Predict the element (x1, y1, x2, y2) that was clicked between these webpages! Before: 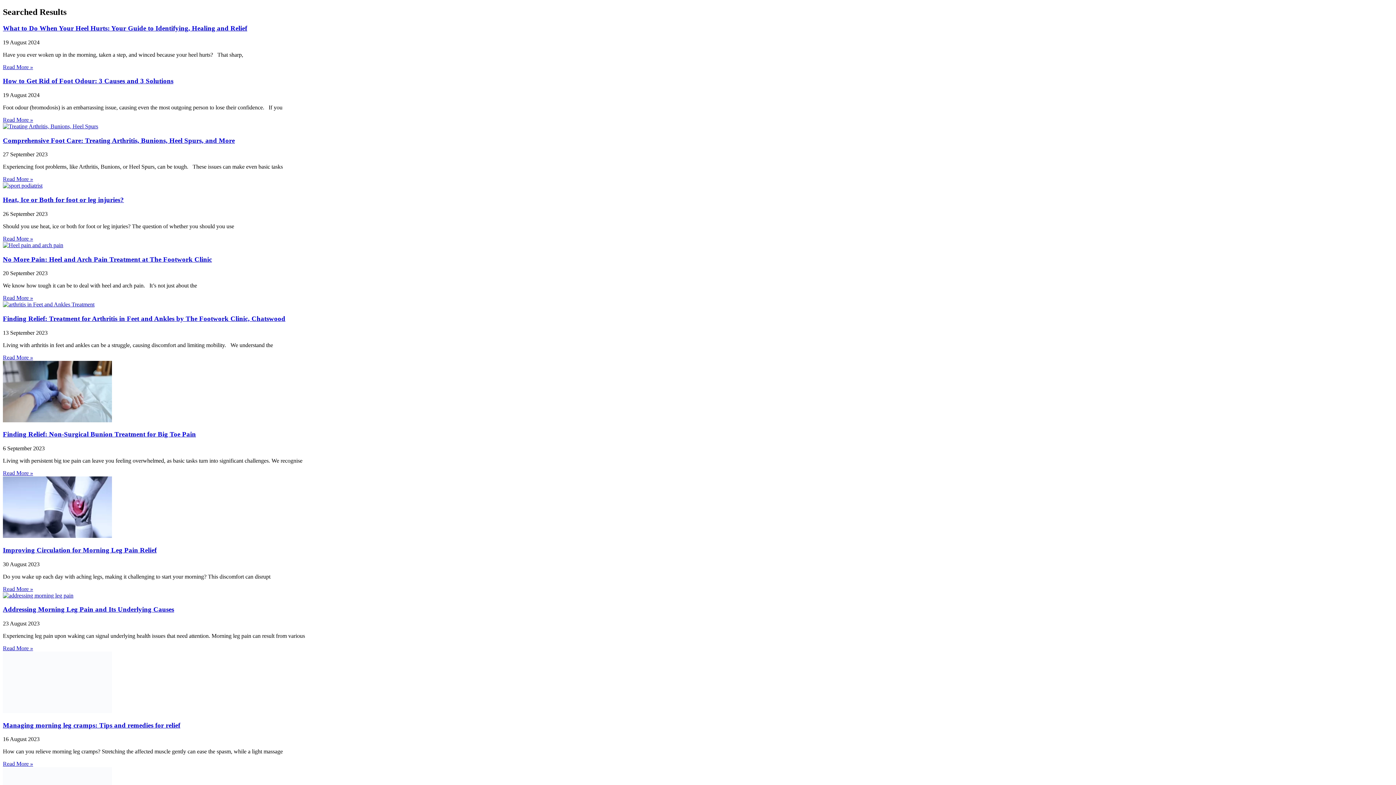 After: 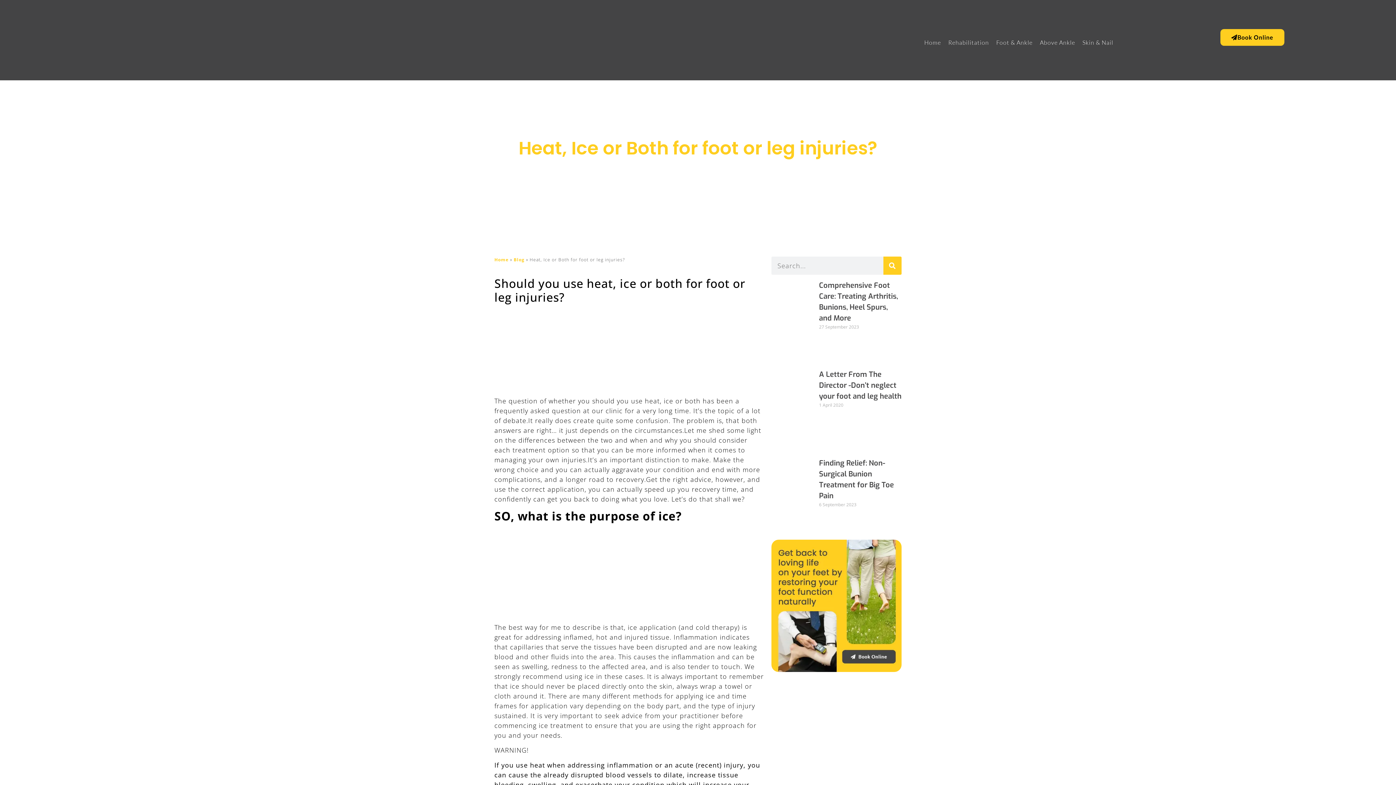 Action: label: Read more about Heat, Ice or Both for foot or leg injuries? bbox: (2, 383, 33, 389)